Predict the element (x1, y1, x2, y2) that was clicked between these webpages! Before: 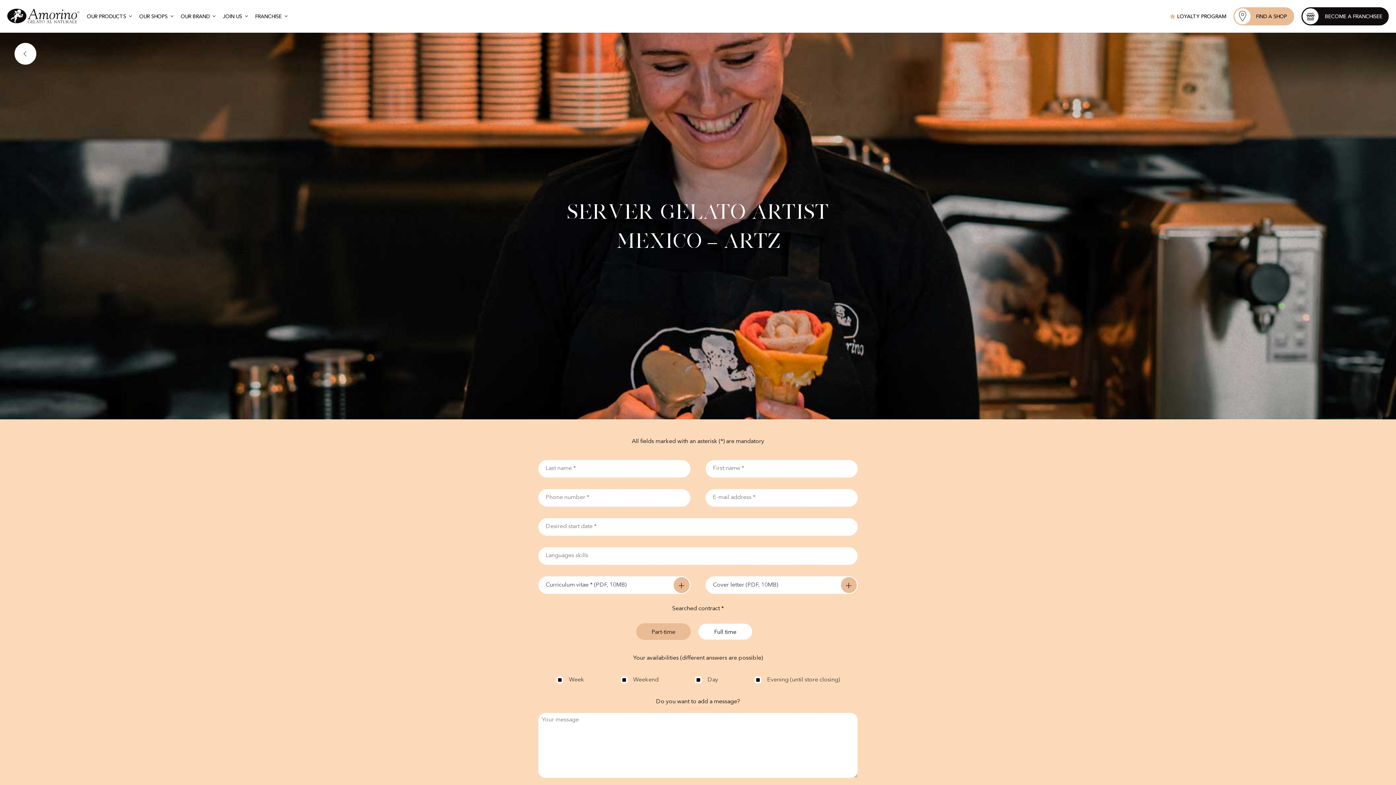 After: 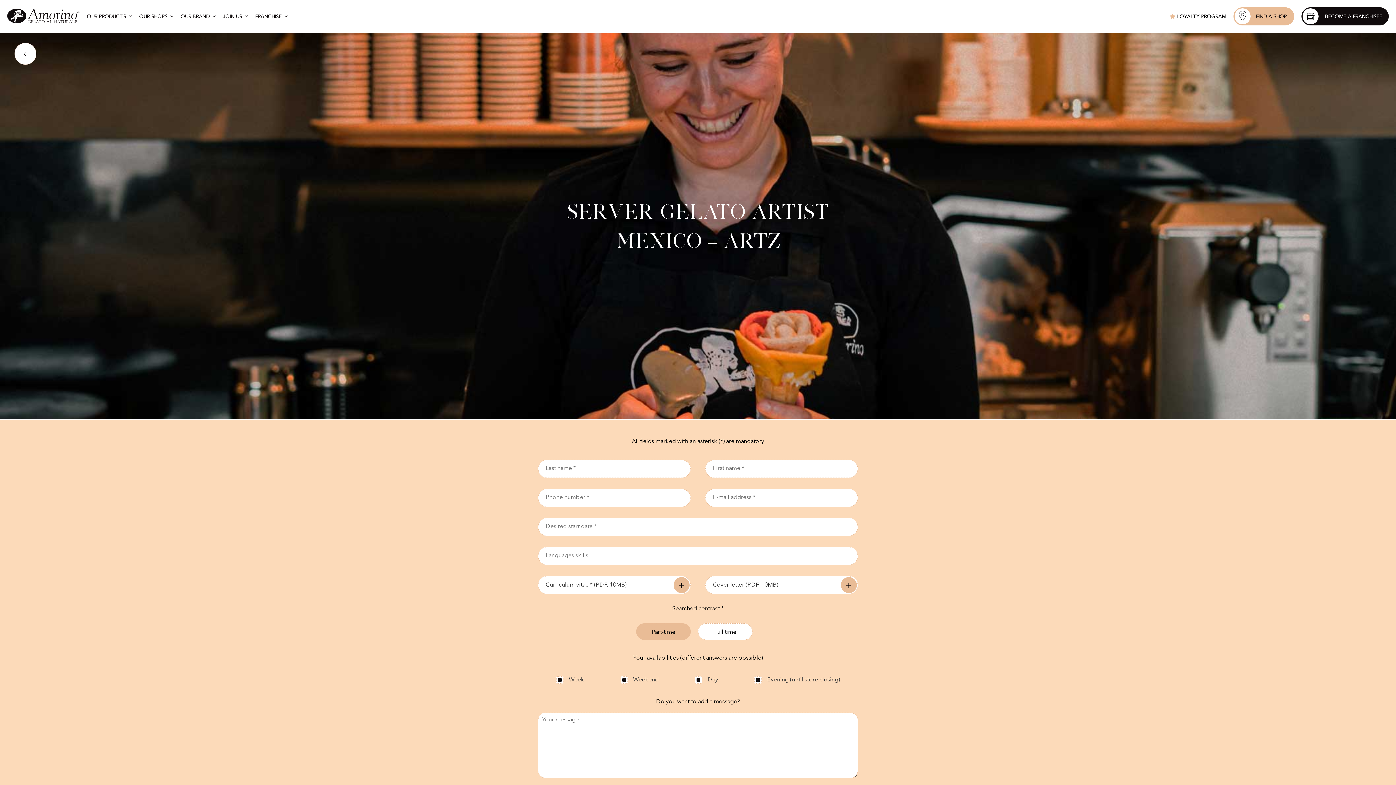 Action: bbox: (1170, 0, 1226, 32) label: LOYALTY PROGRAM